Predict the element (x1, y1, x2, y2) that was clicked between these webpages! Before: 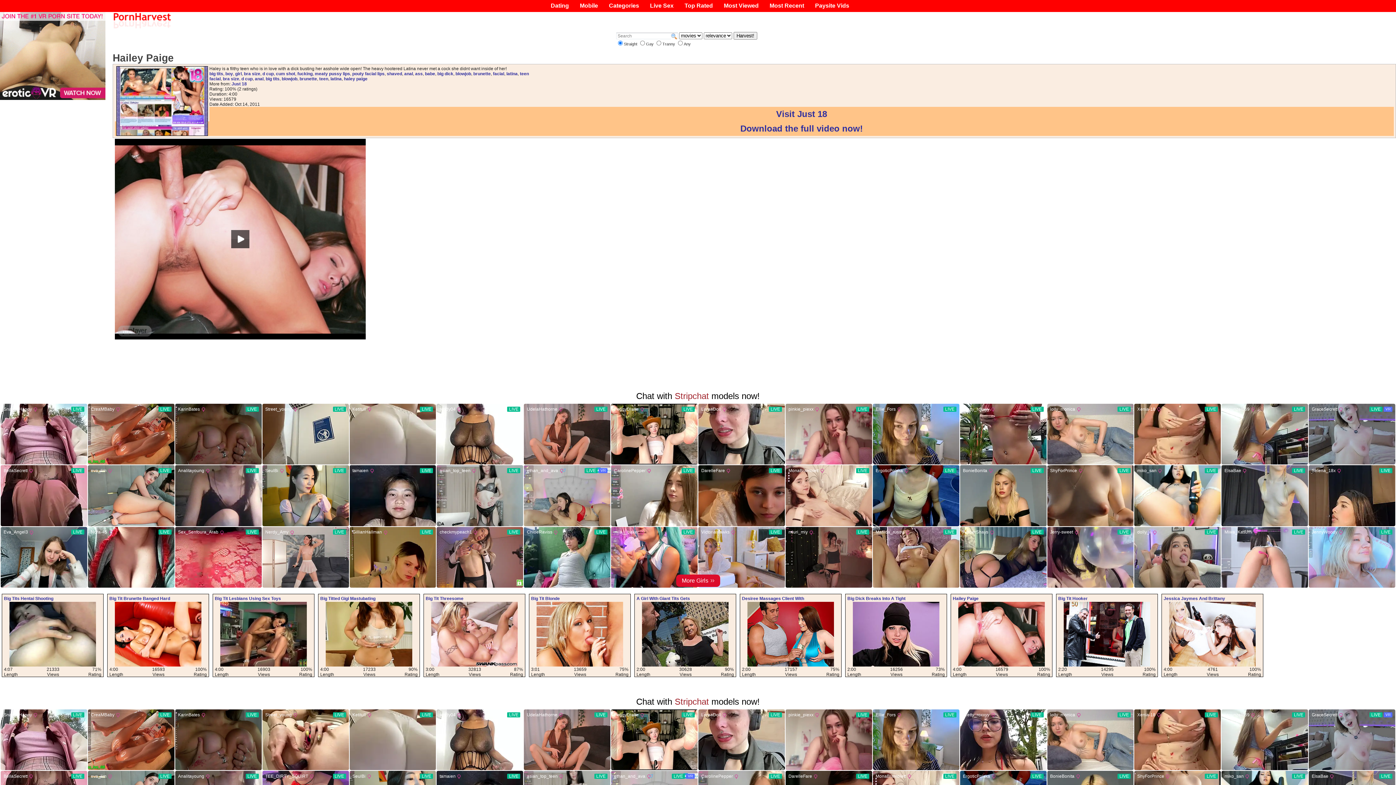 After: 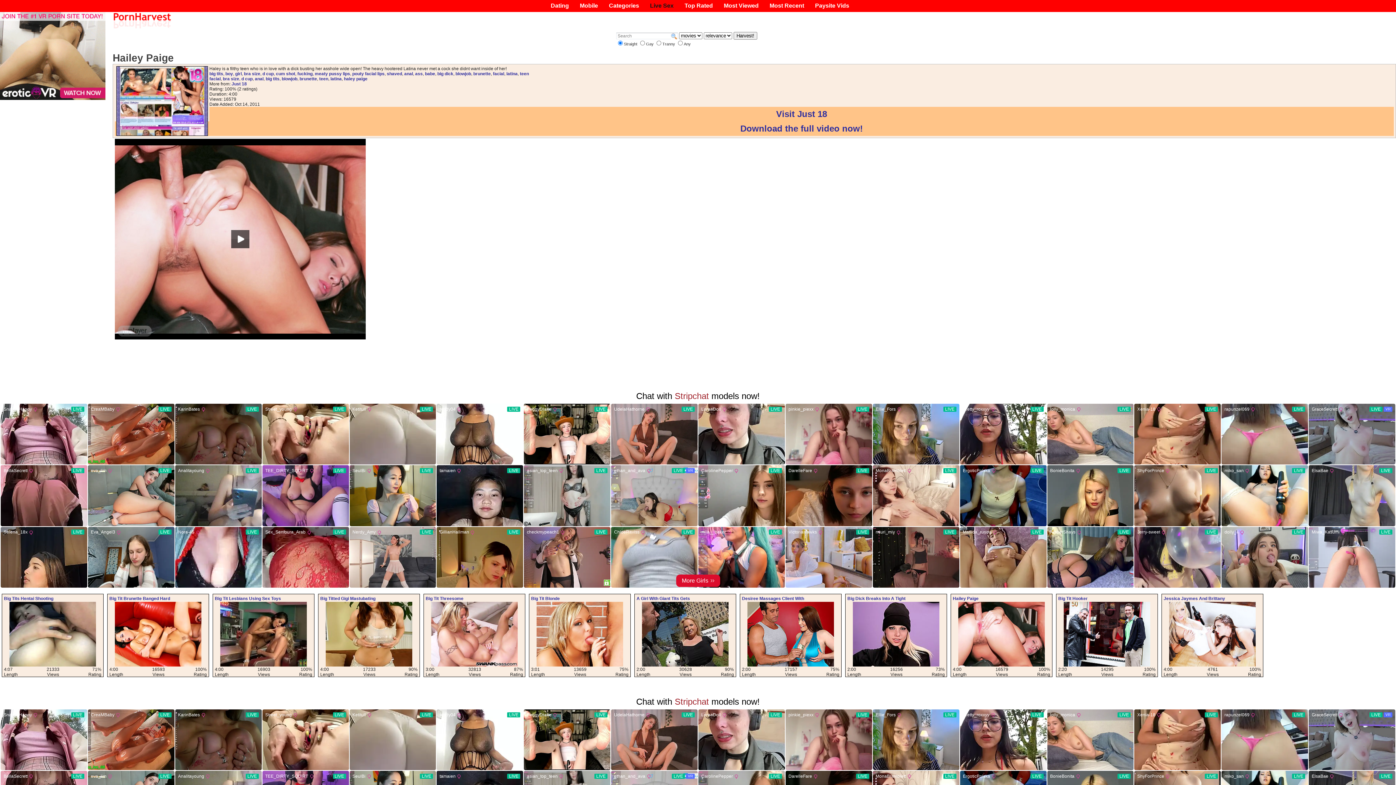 Action: bbox: (650, 2, 673, 9) label: Live Sex